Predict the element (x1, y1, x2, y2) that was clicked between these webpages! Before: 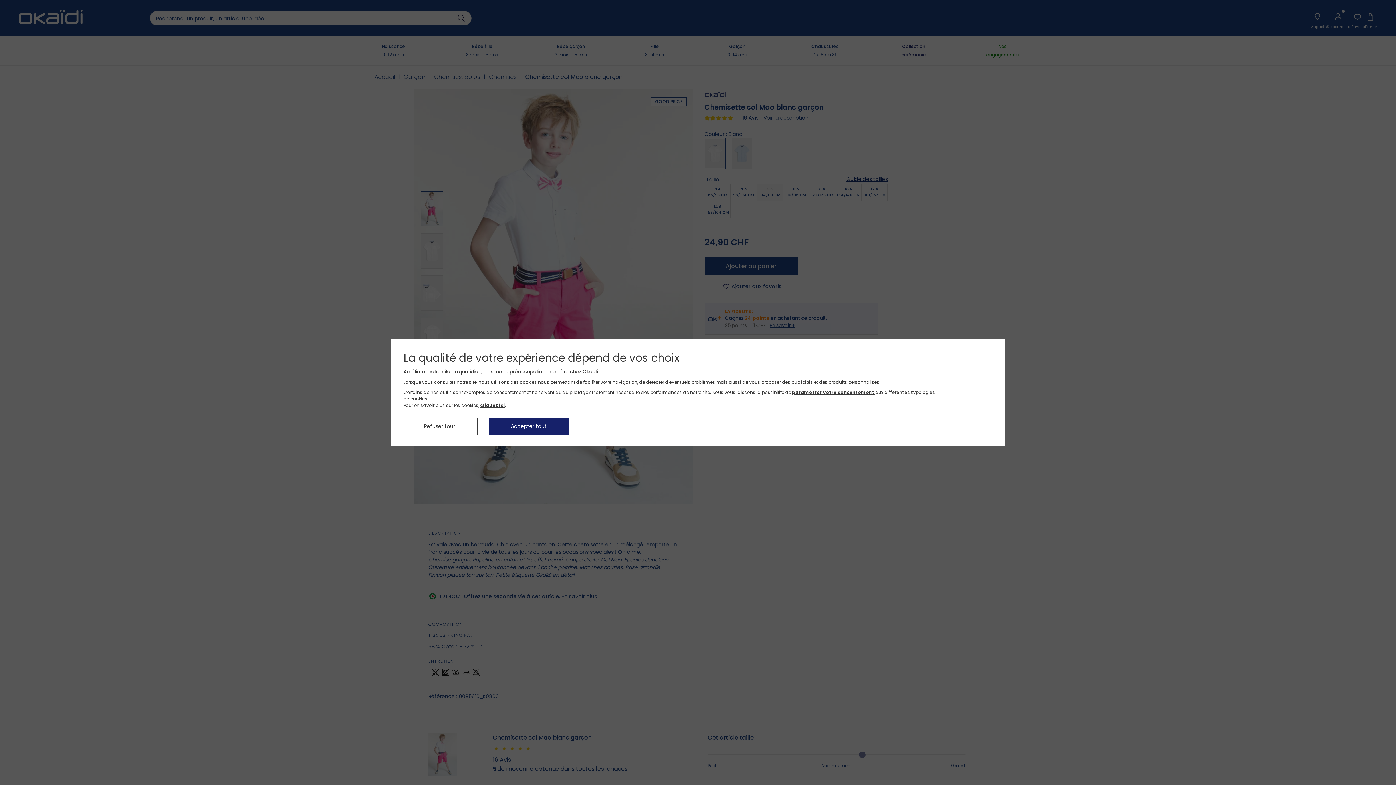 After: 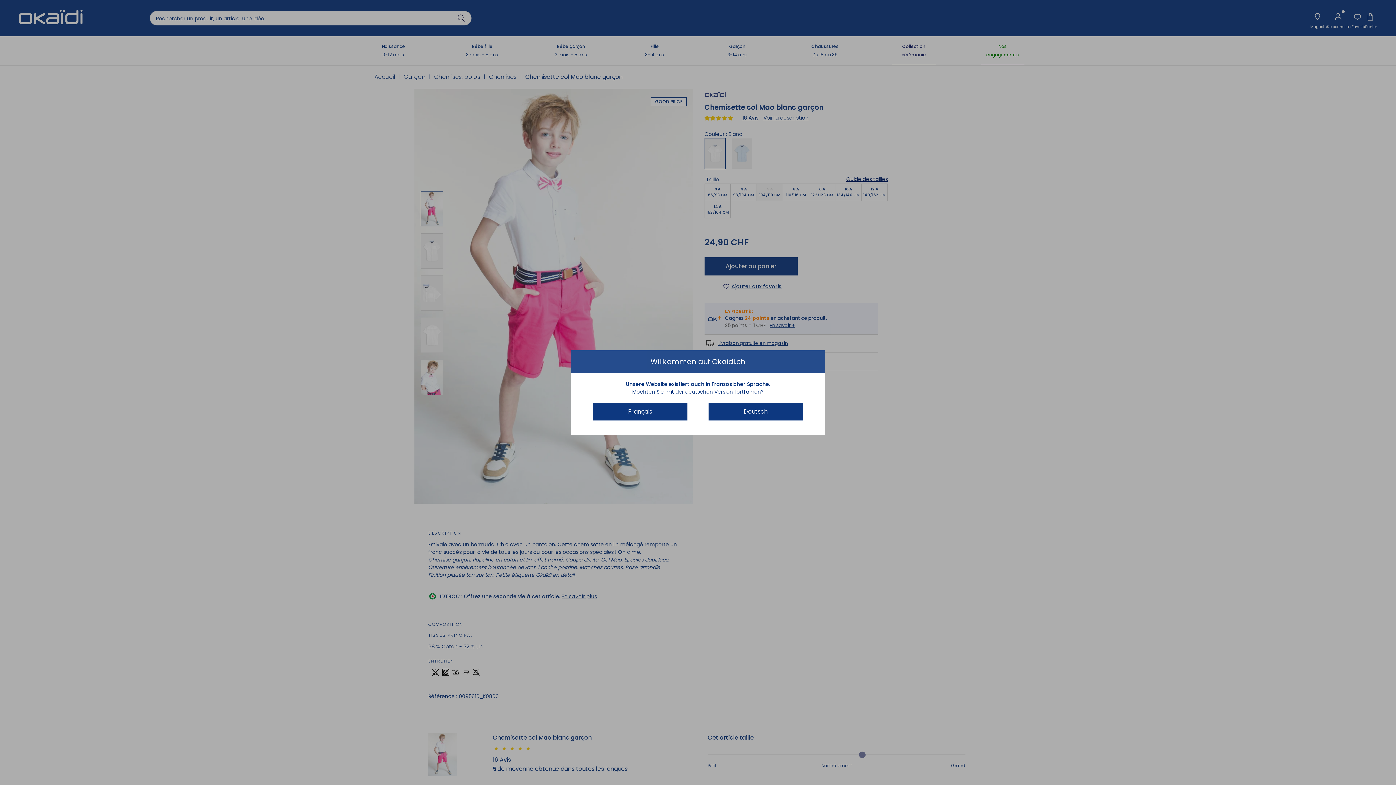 Action: label: Accepter tout bbox: (488, 418, 569, 435)